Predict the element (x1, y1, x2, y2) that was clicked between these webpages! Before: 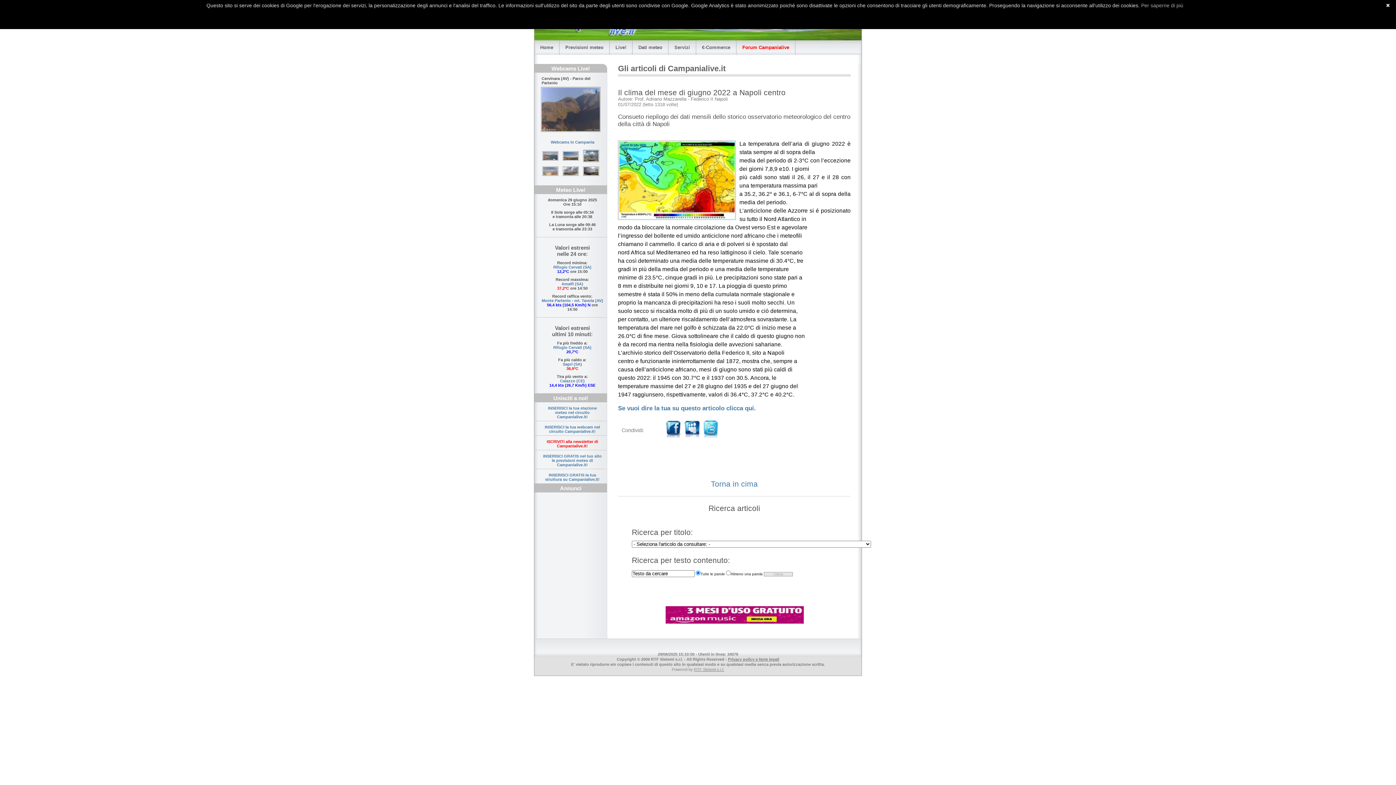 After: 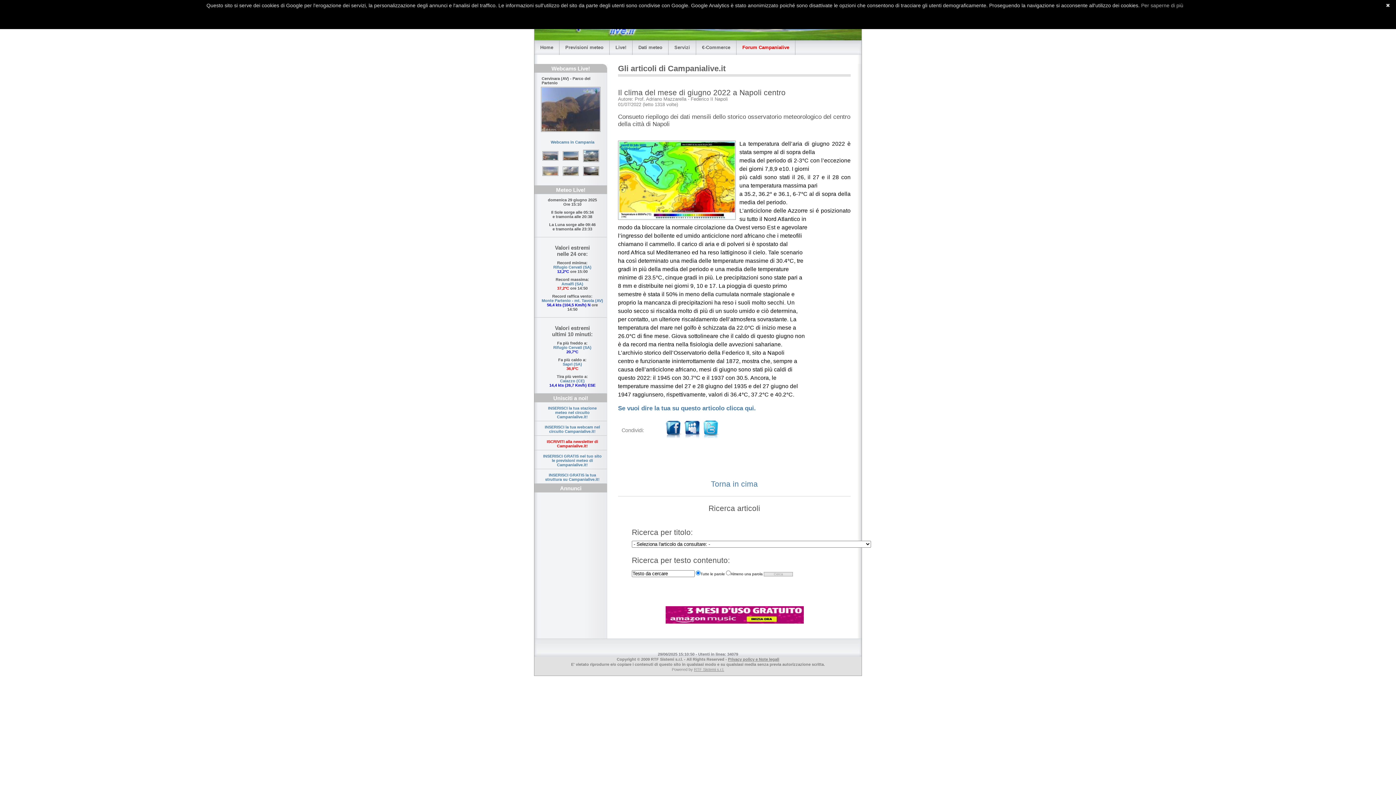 Action: bbox: (701, 438, 720, 442)